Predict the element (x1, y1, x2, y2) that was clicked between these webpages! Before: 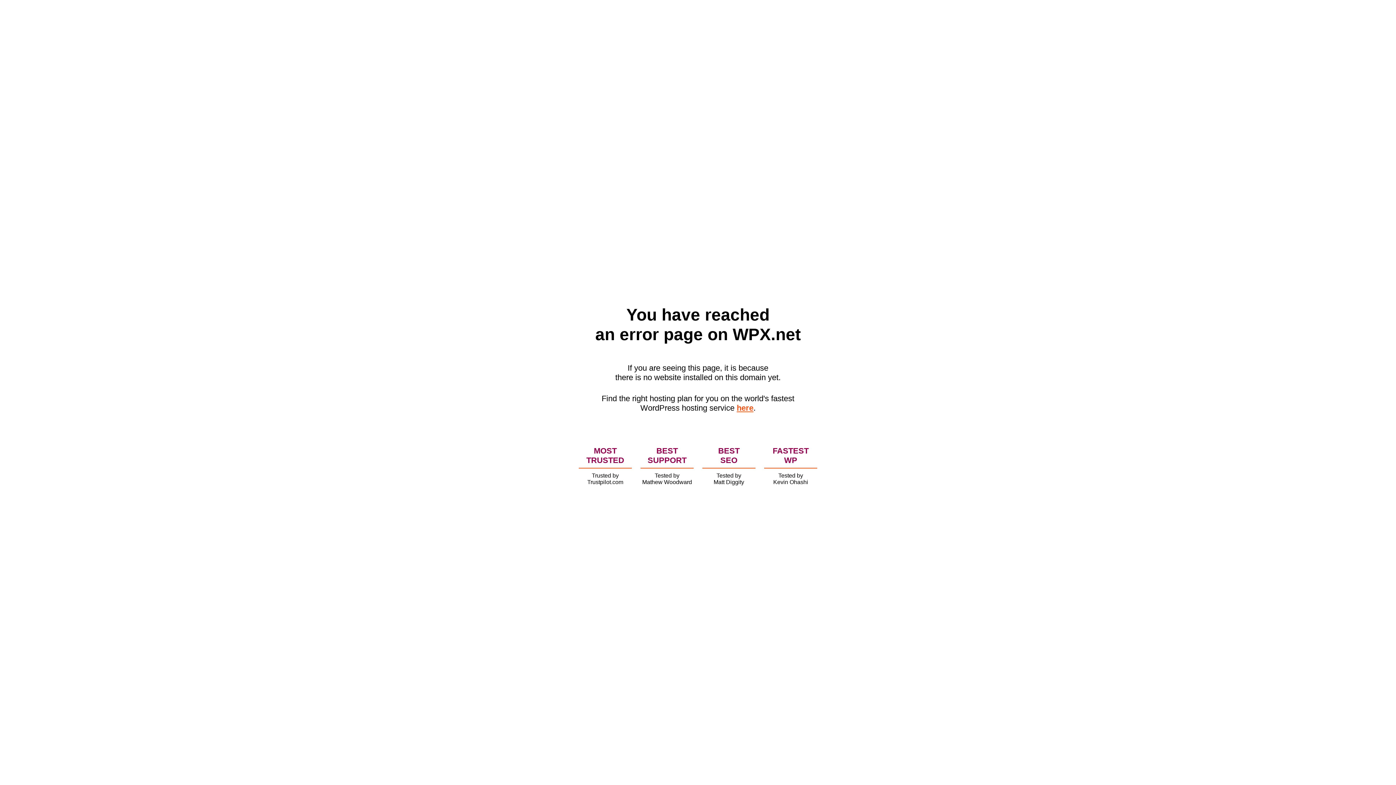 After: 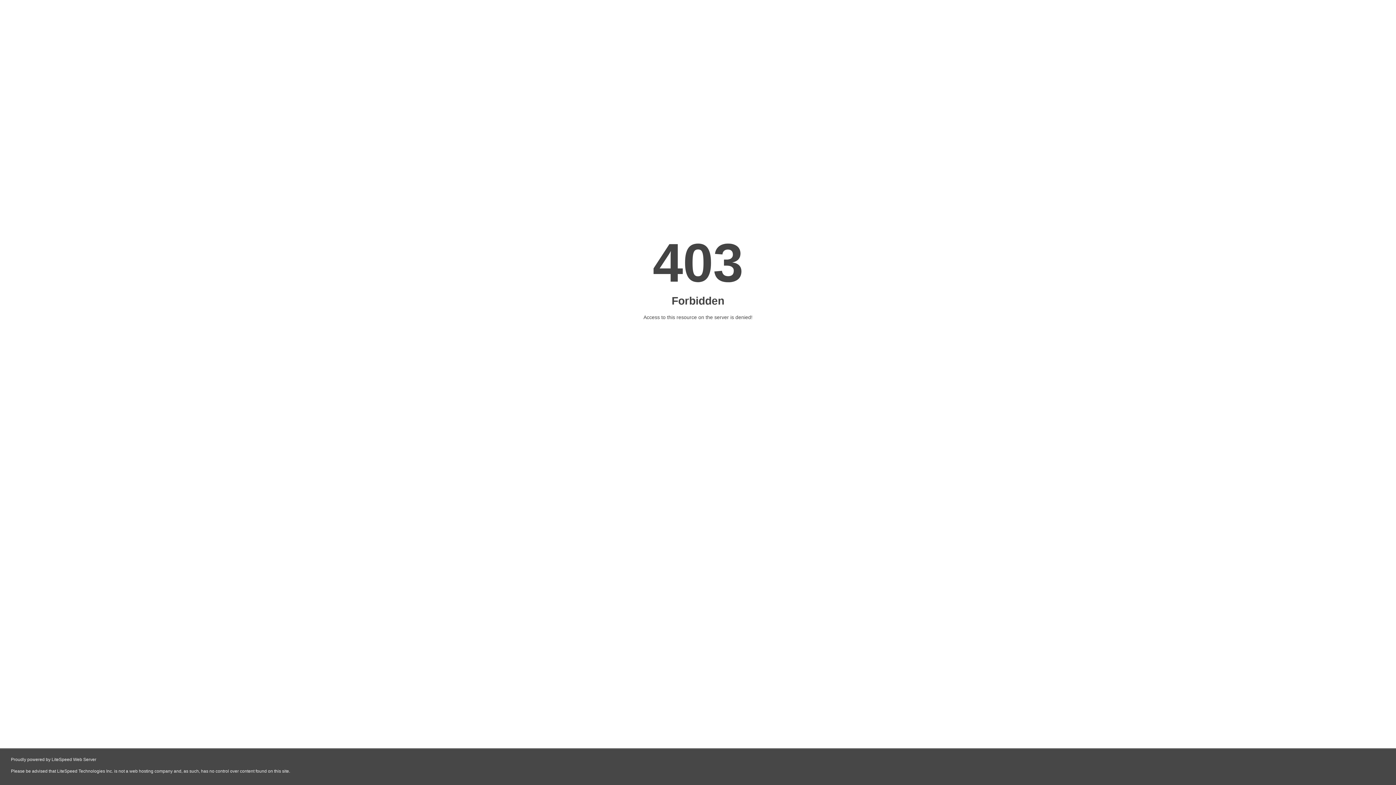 Action: label: here bbox: (736, 403, 753, 412)